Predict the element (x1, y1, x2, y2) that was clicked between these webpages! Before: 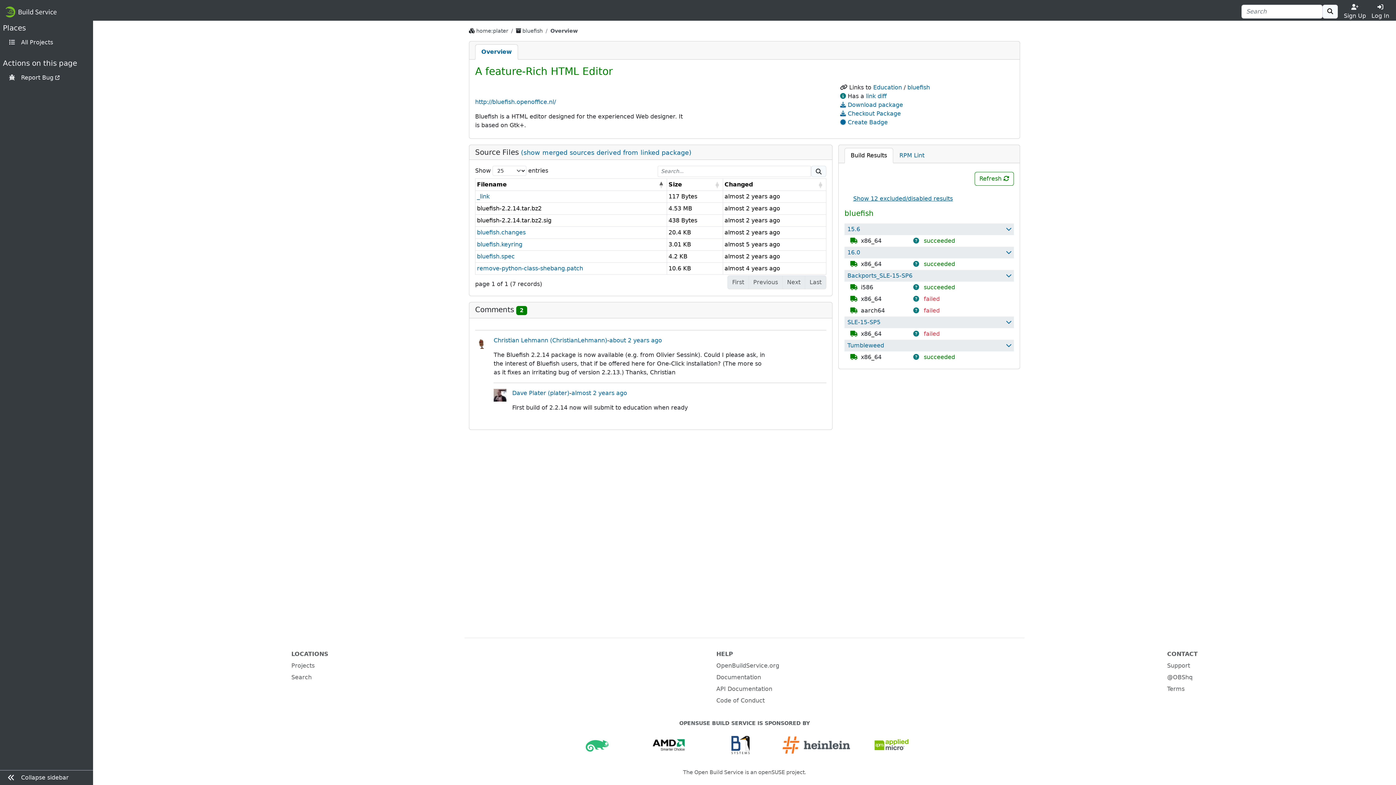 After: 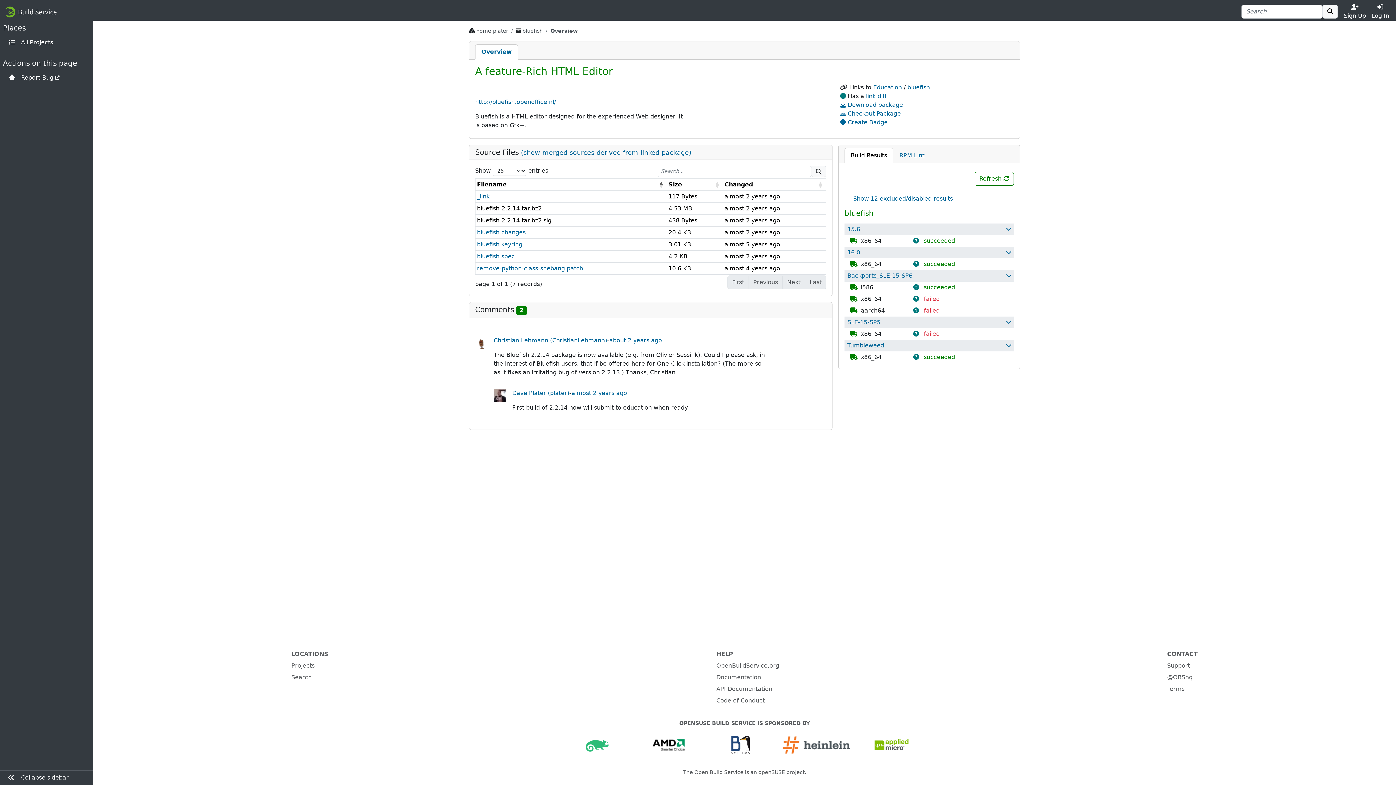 Action: label: (show merged sources derived from linked package) bbox: (521, 149, 691, 156)